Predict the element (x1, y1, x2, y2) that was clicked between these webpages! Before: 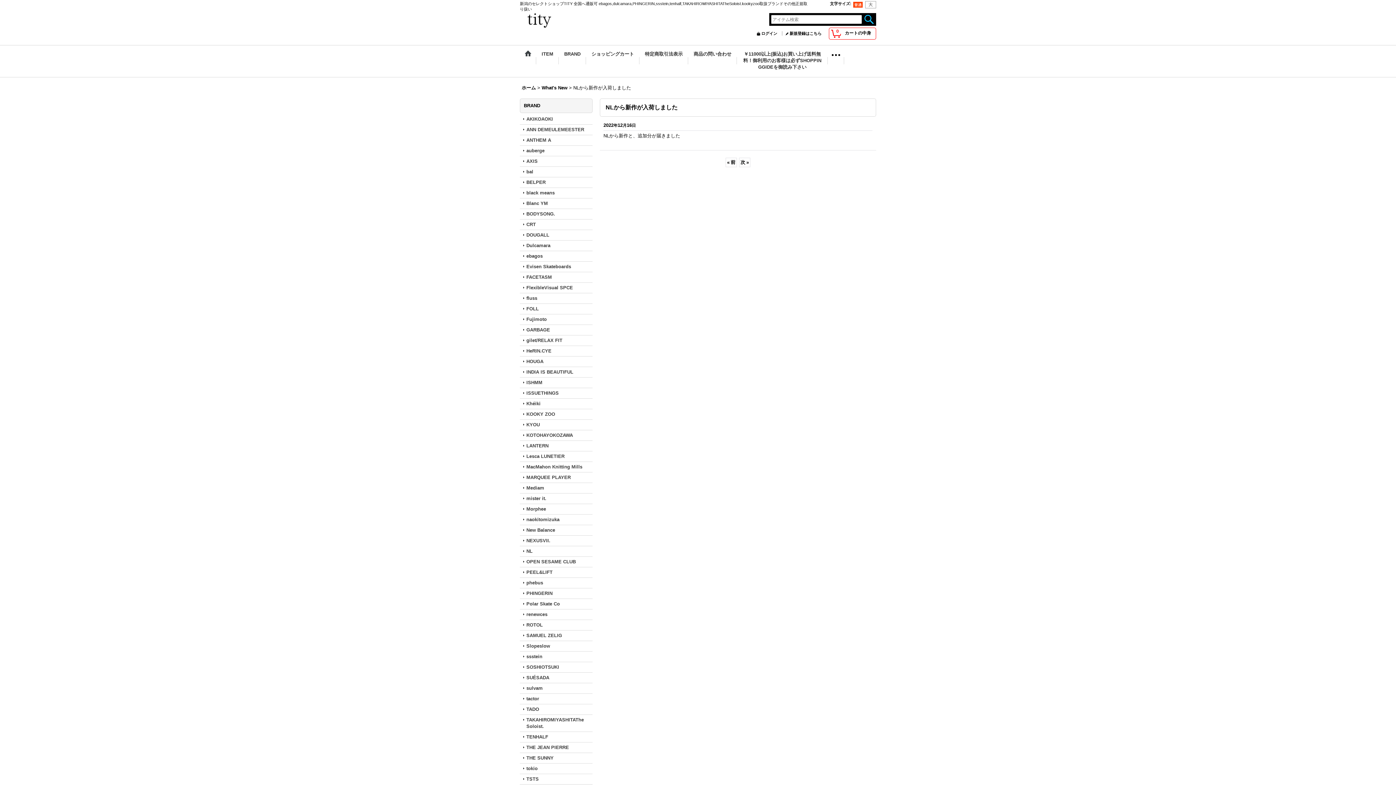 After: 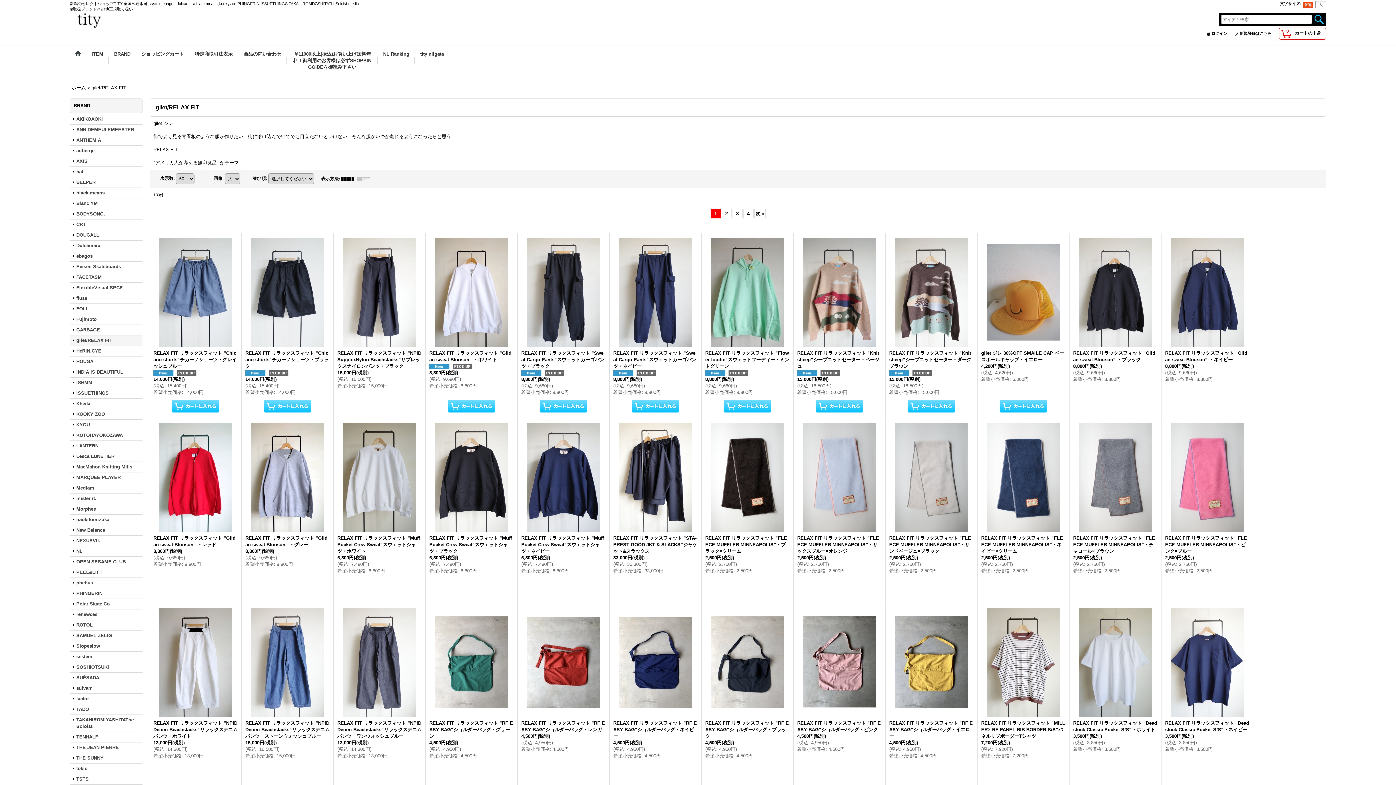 Action: bbox: (520, 335, 592, 345) label: gilet/RELAX FIT